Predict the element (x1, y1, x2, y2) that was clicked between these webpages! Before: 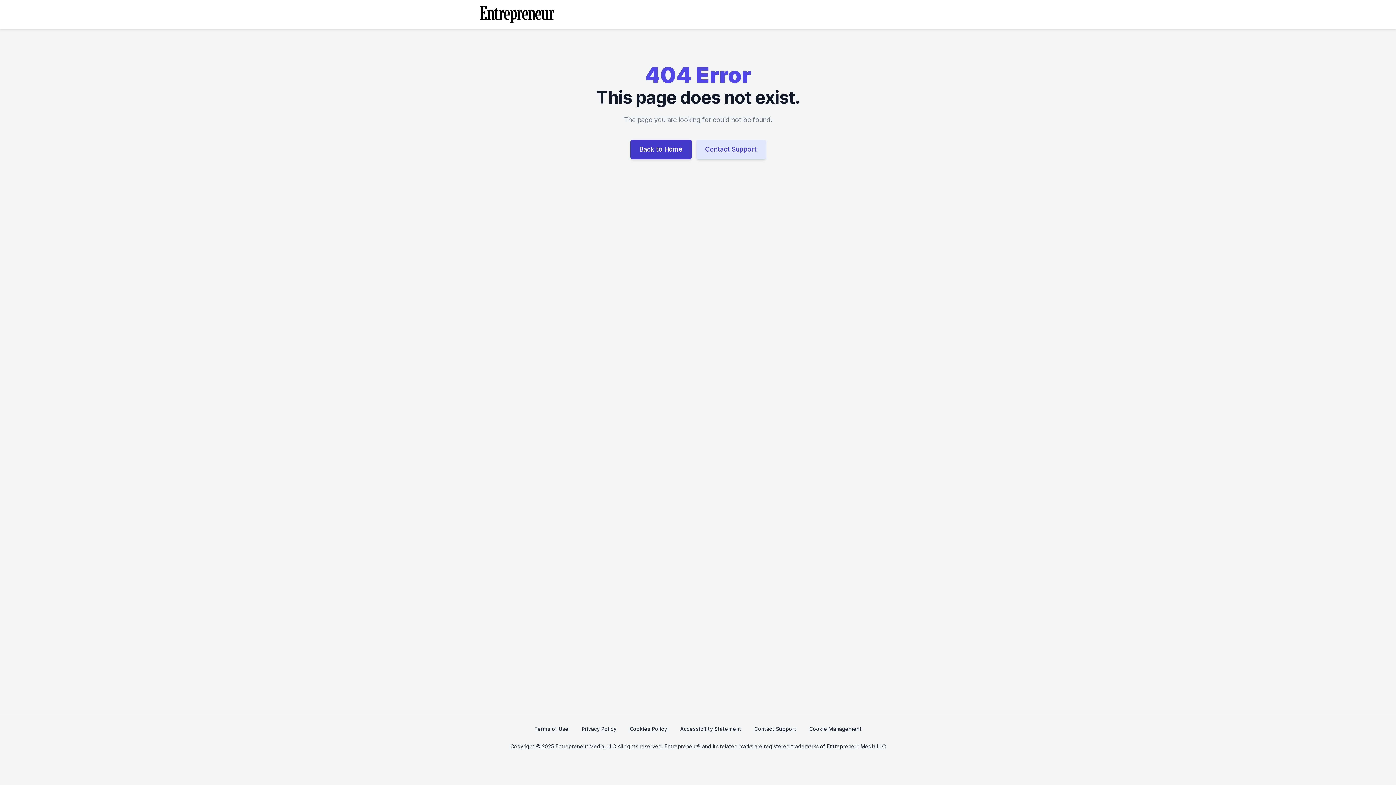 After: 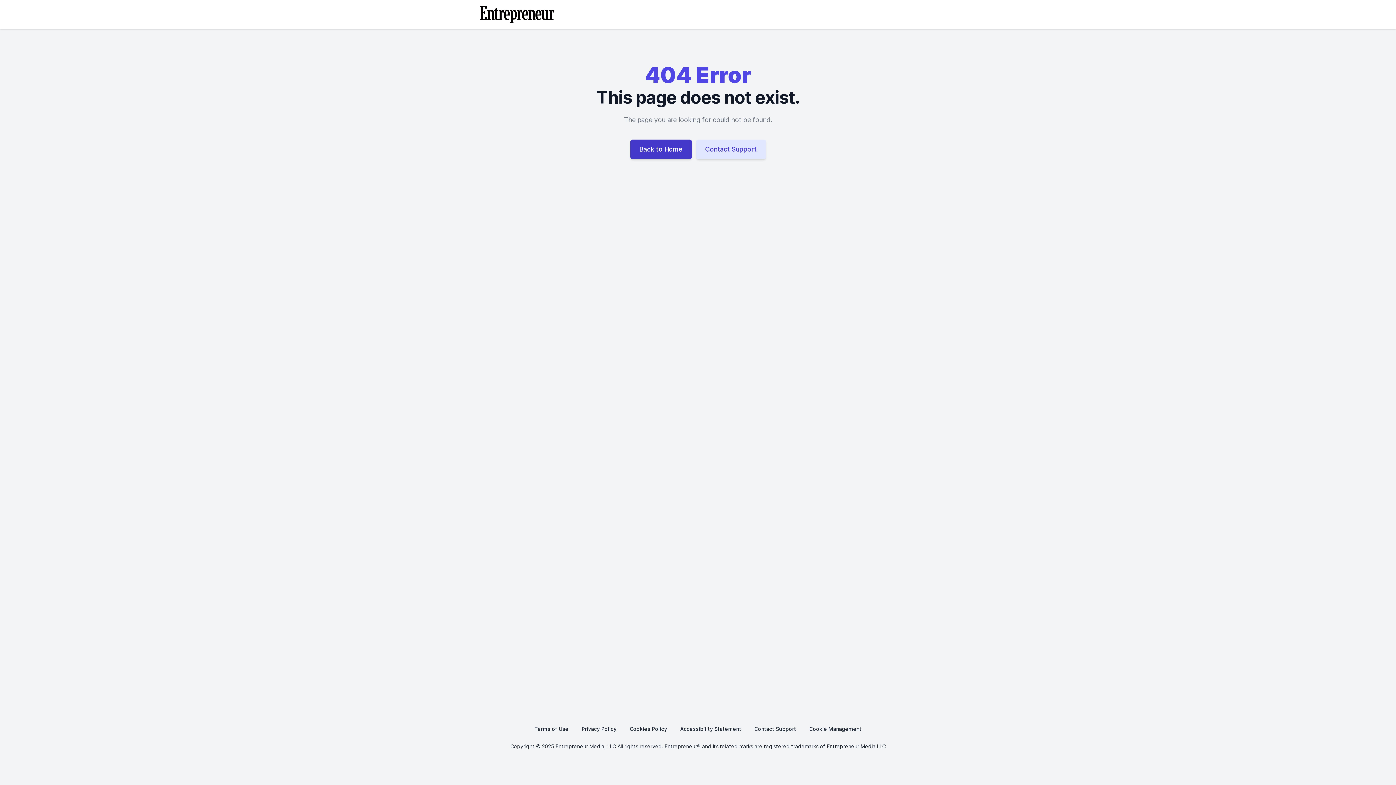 Action: label: Cookie Management bbox: (809, 721, 861, 737)